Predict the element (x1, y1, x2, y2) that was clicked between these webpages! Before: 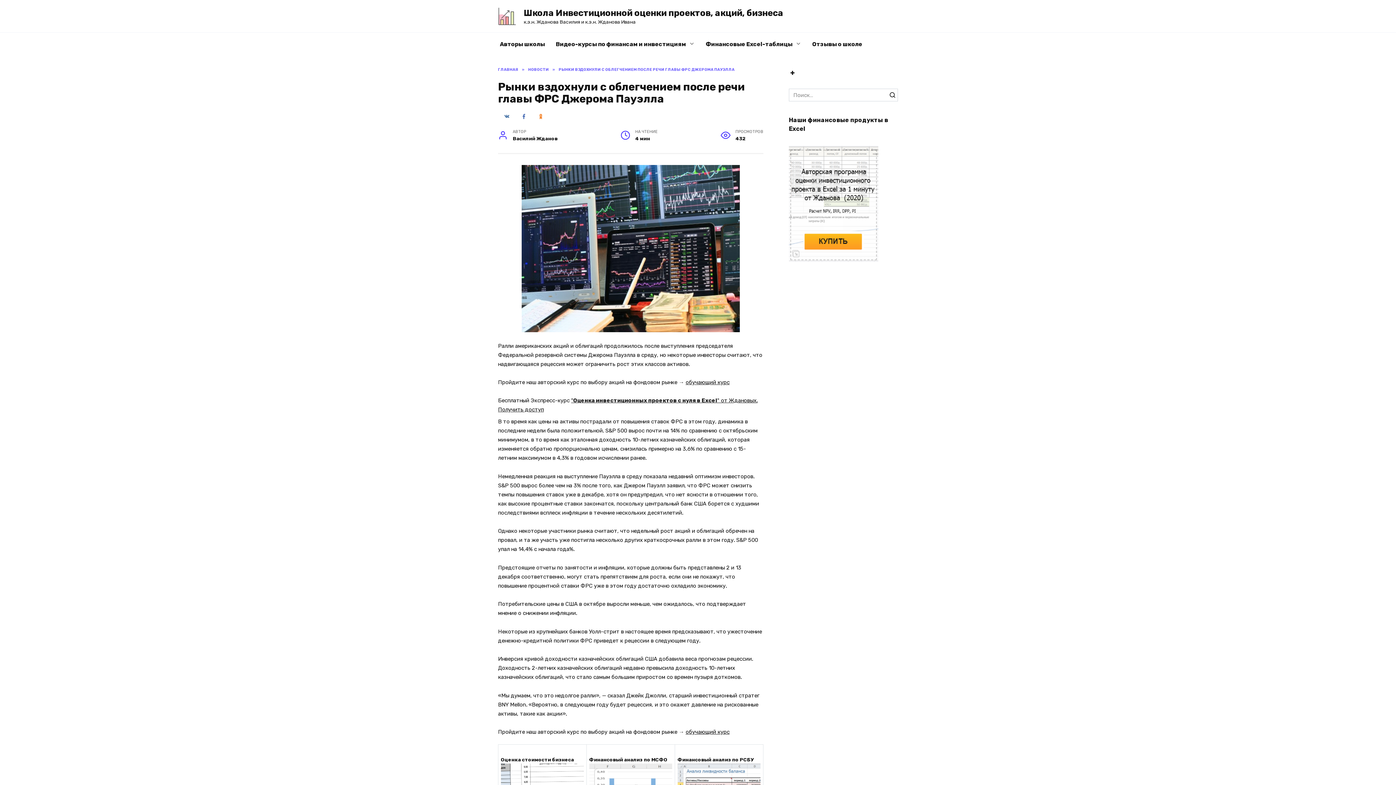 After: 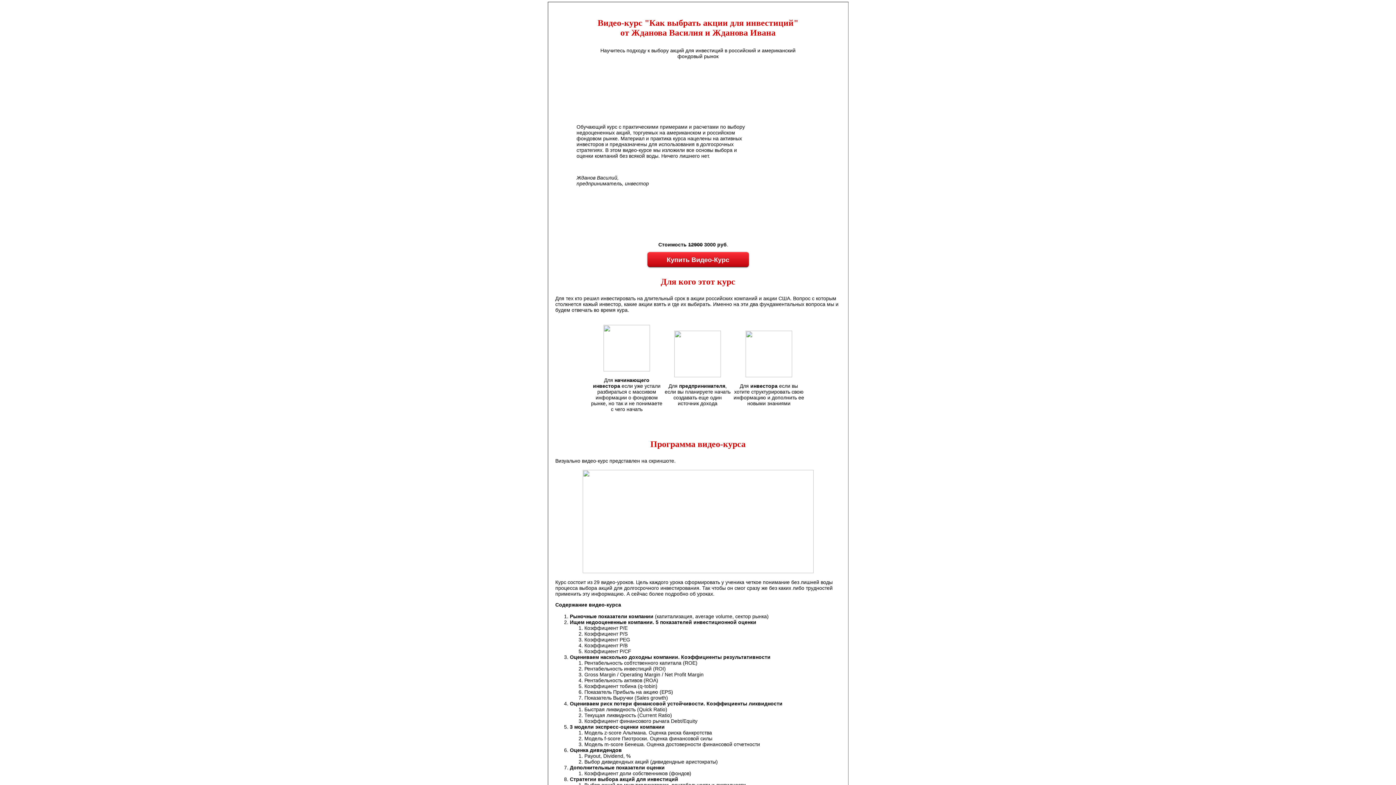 Action: label: обучающий курс bbox: (685, 729, 729, 735)